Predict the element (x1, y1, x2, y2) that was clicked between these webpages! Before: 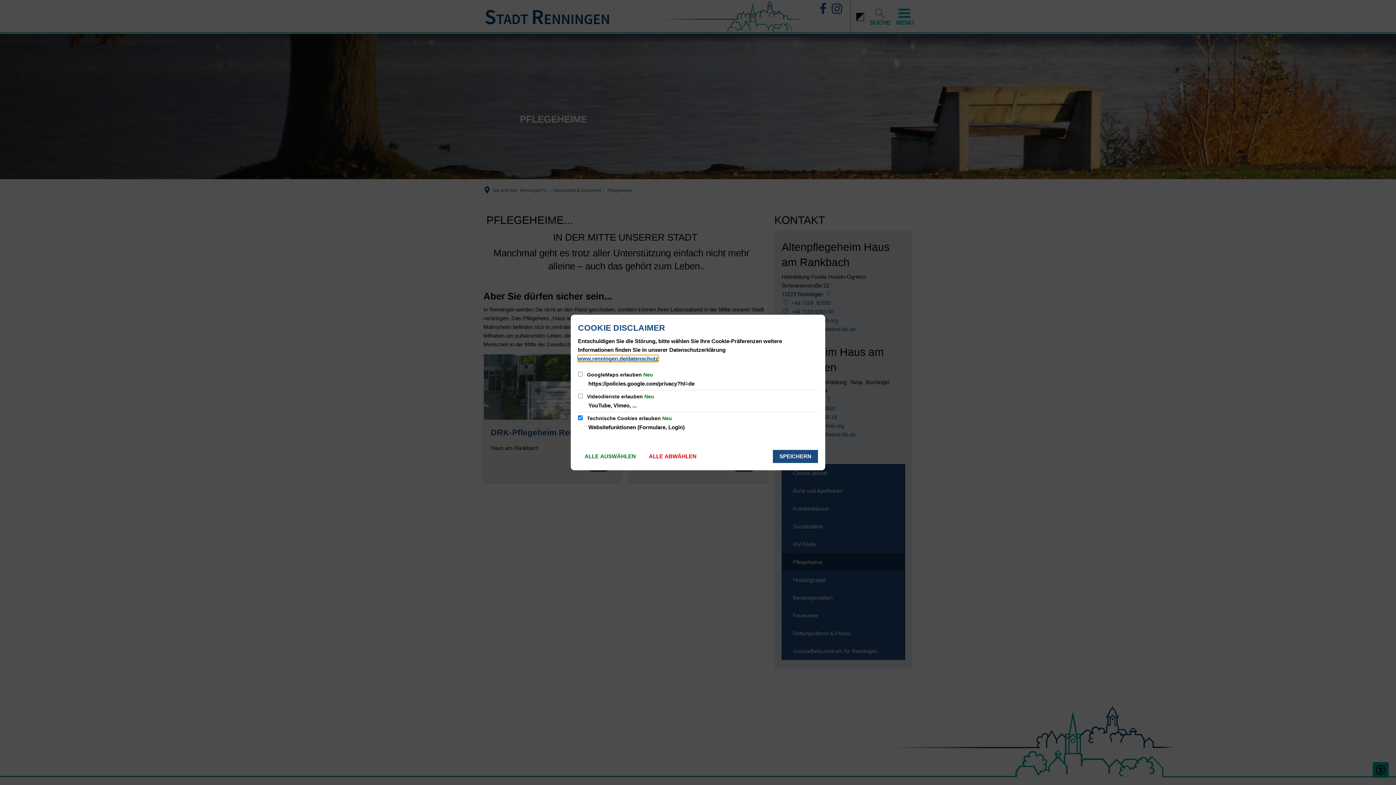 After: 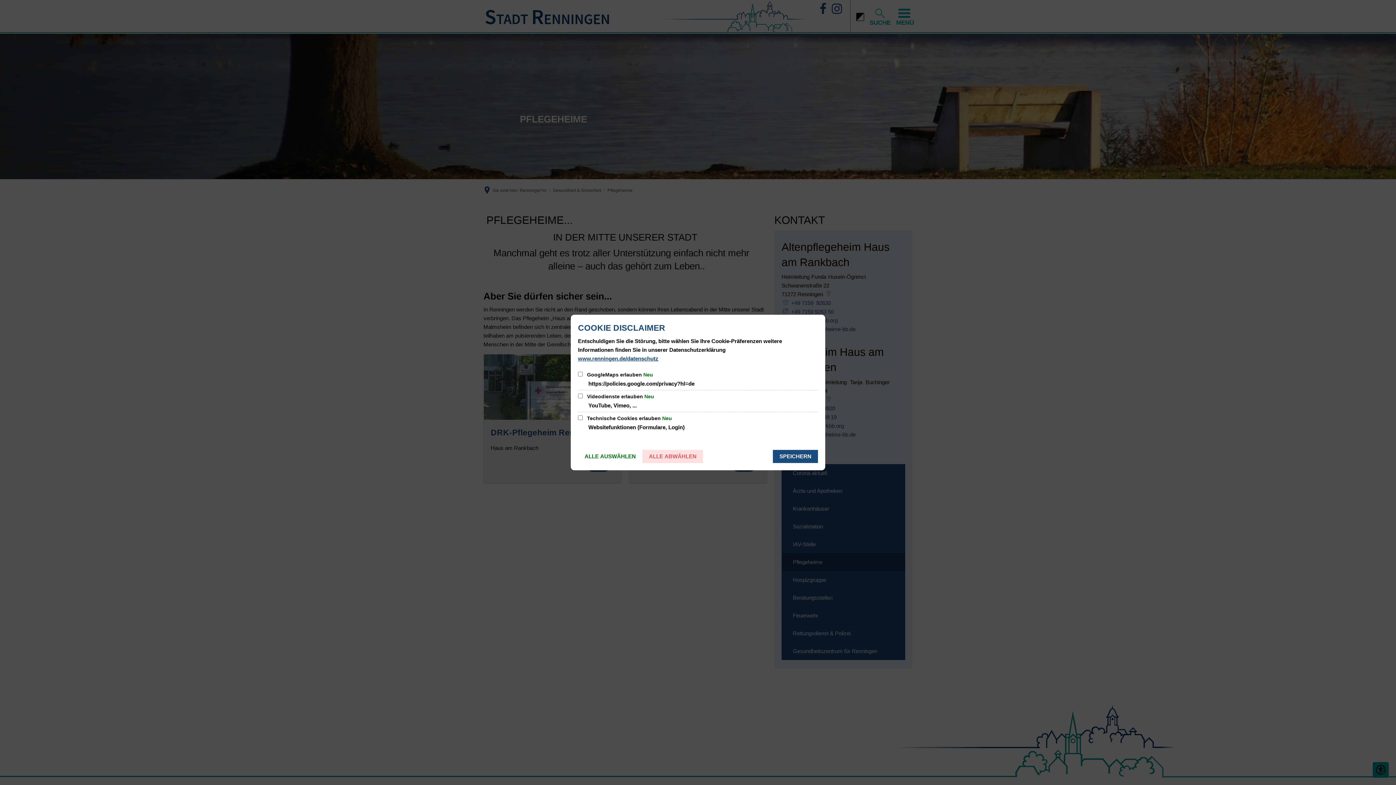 Action: bbox: (642, 450, 703, 463) label: ALLE ABWÄHLEN